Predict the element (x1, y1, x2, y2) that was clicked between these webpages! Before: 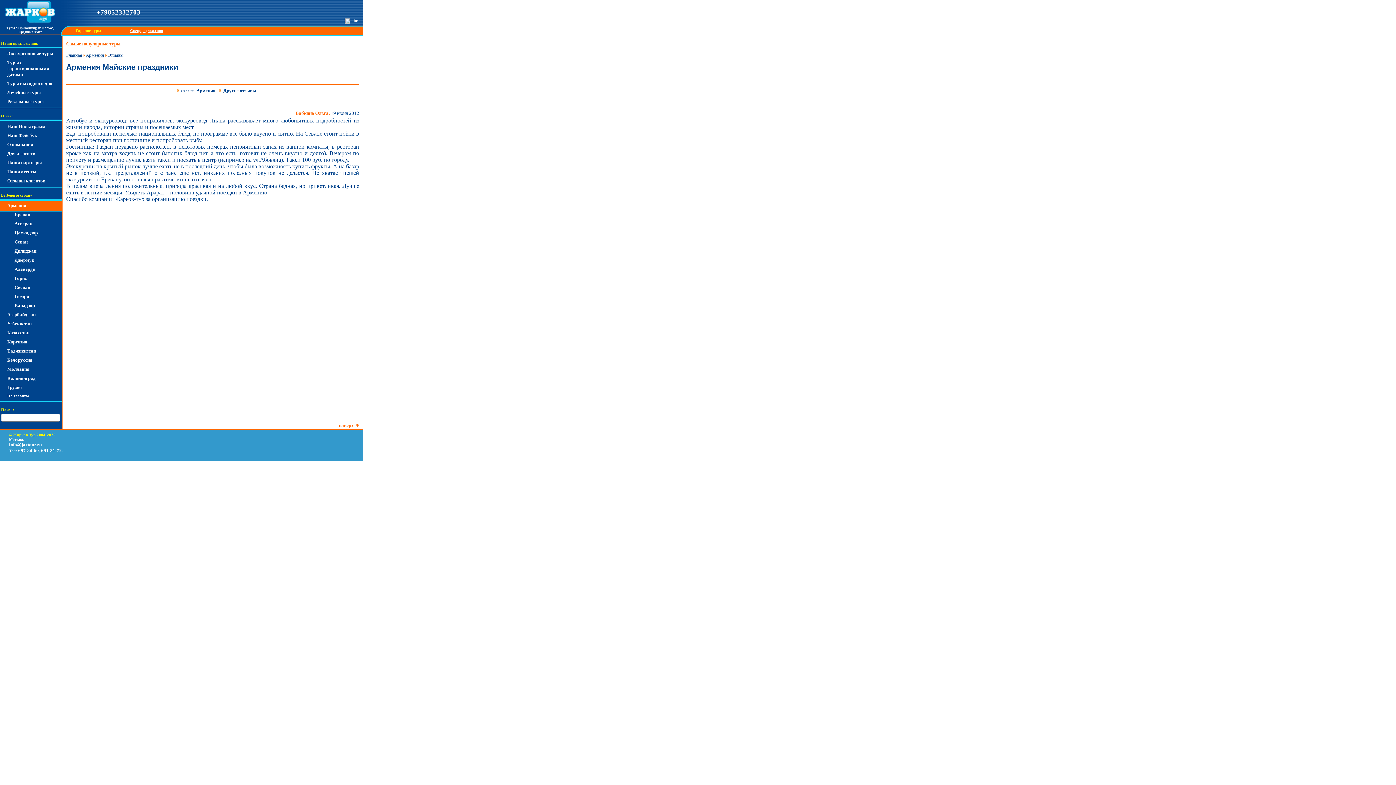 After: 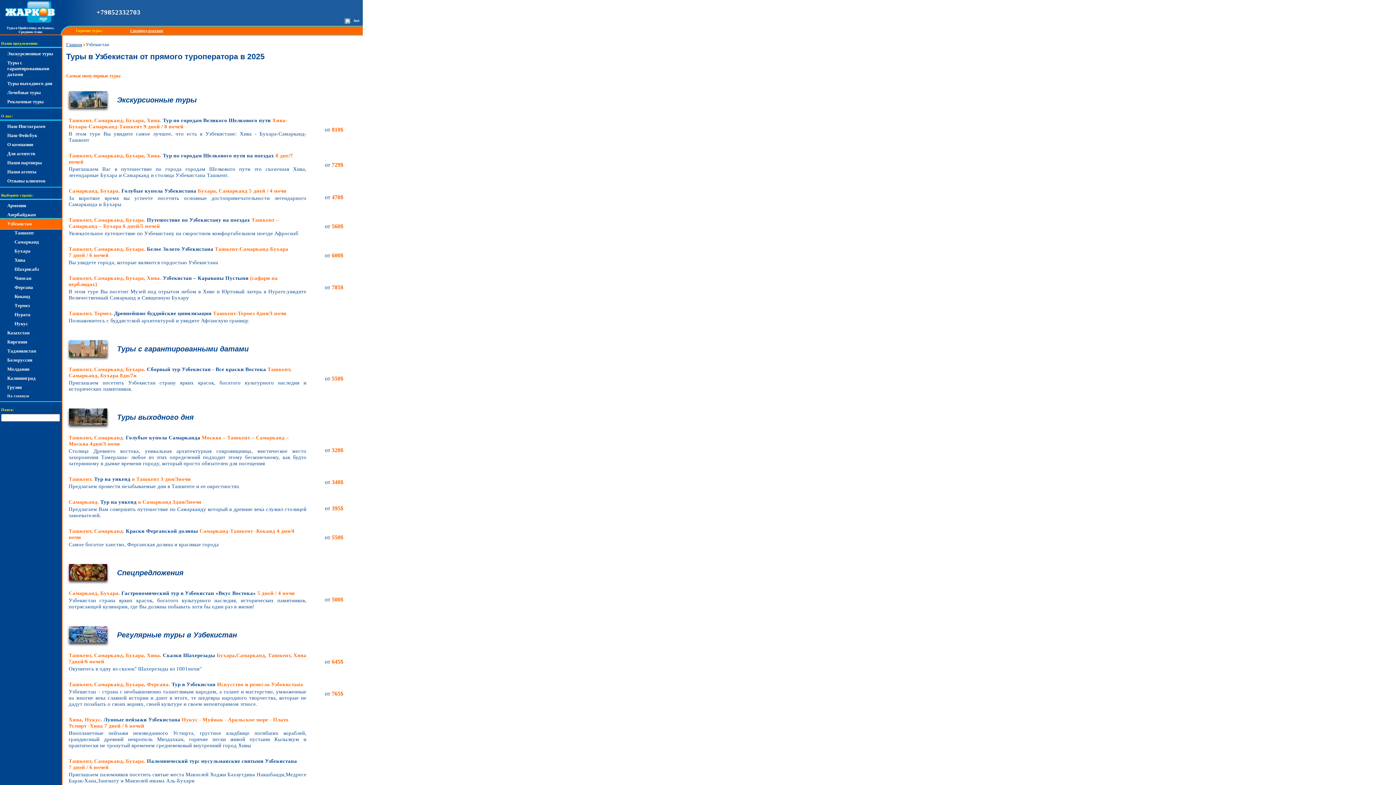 Action: bbox: (7, 321, 59, 326) label: Узбекистан